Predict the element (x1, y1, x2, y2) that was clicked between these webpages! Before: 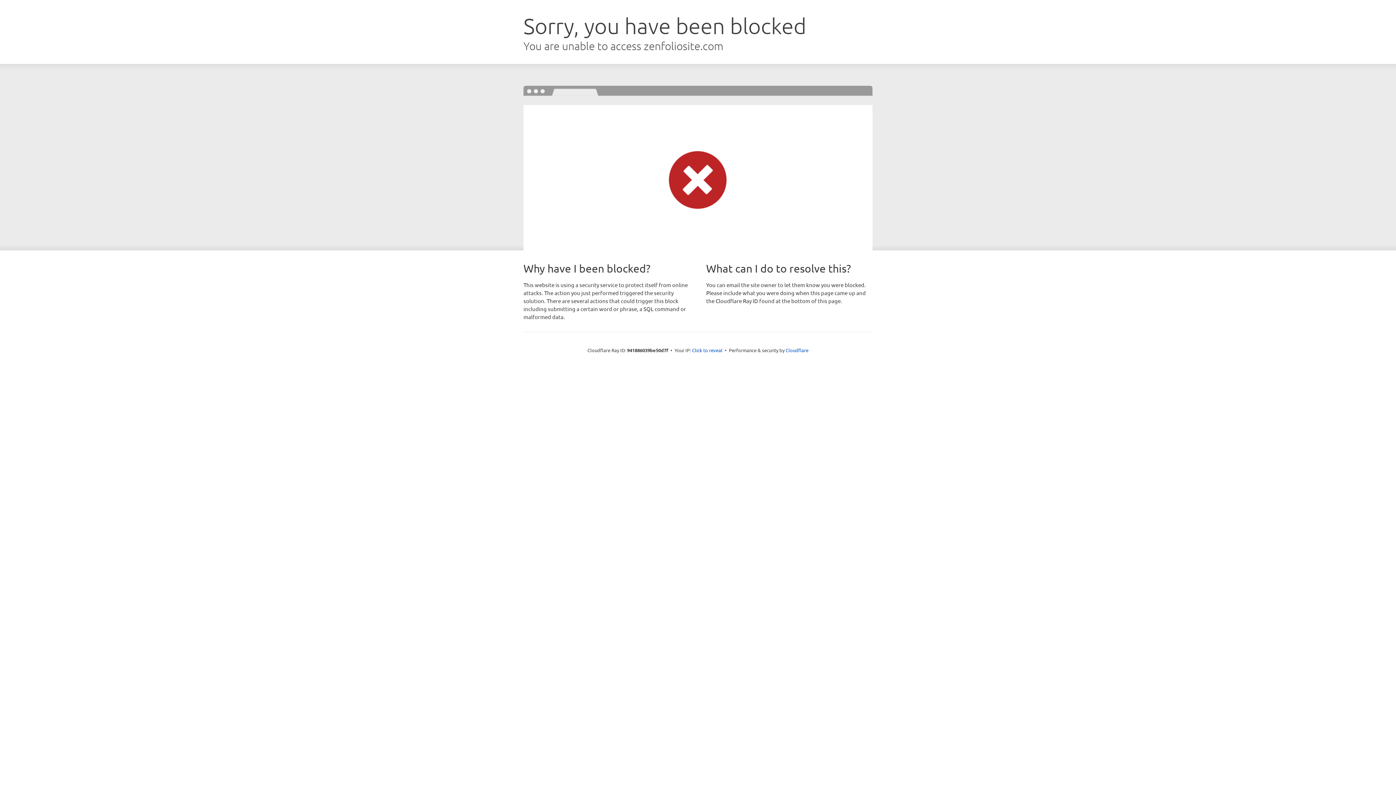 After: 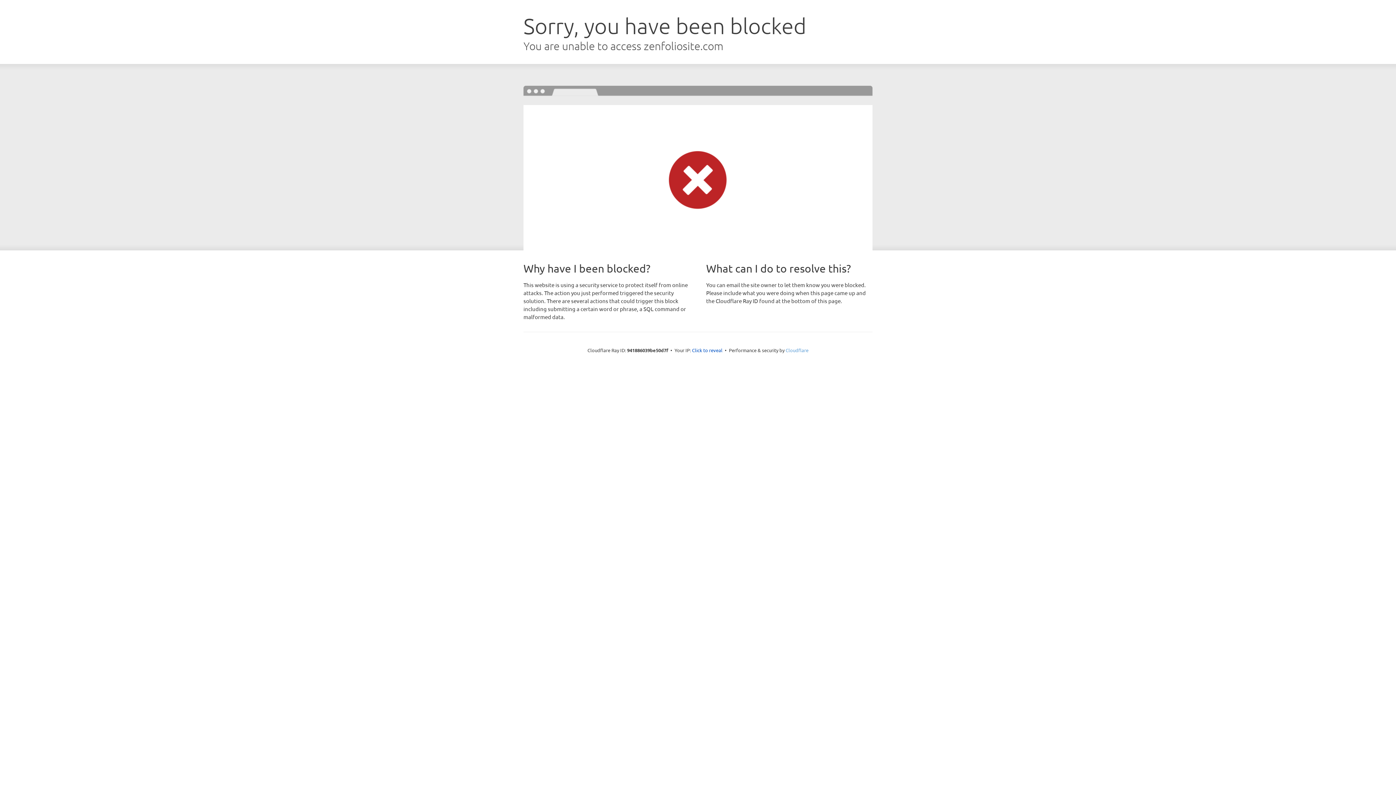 Action: label: Cloudflare bbox: (785, 347, 808, 353)